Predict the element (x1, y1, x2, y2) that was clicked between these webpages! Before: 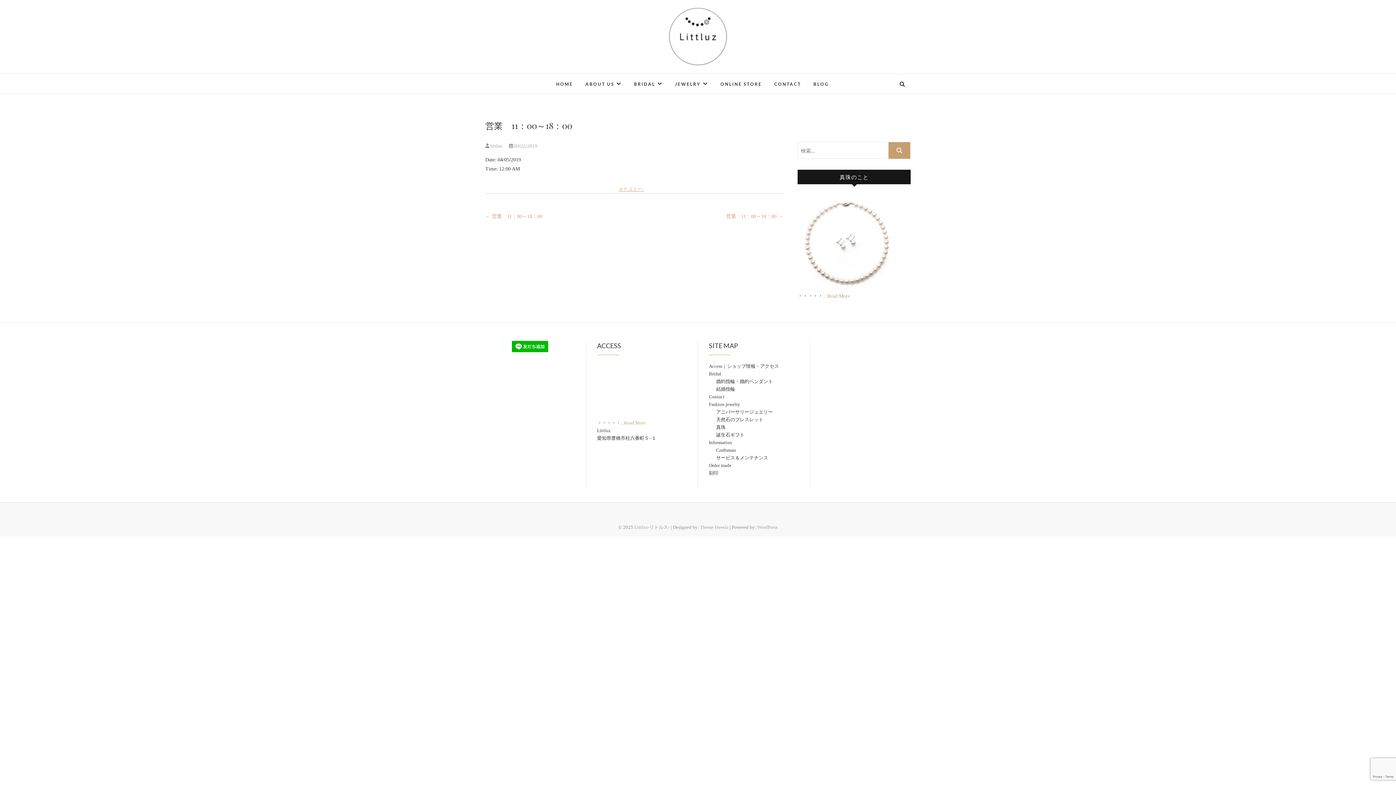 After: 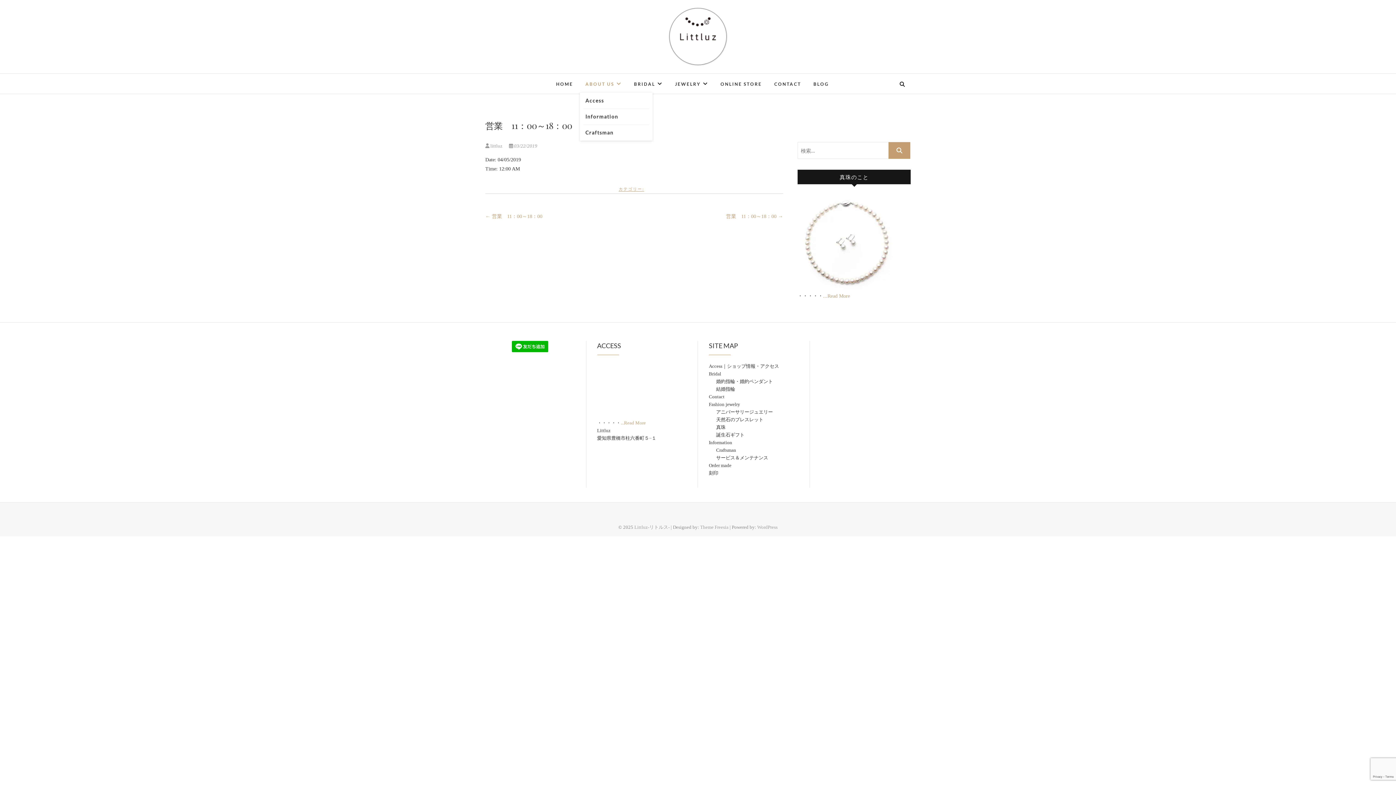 Action: bbox: (580, 73, 627, 93) label: ABOUT US